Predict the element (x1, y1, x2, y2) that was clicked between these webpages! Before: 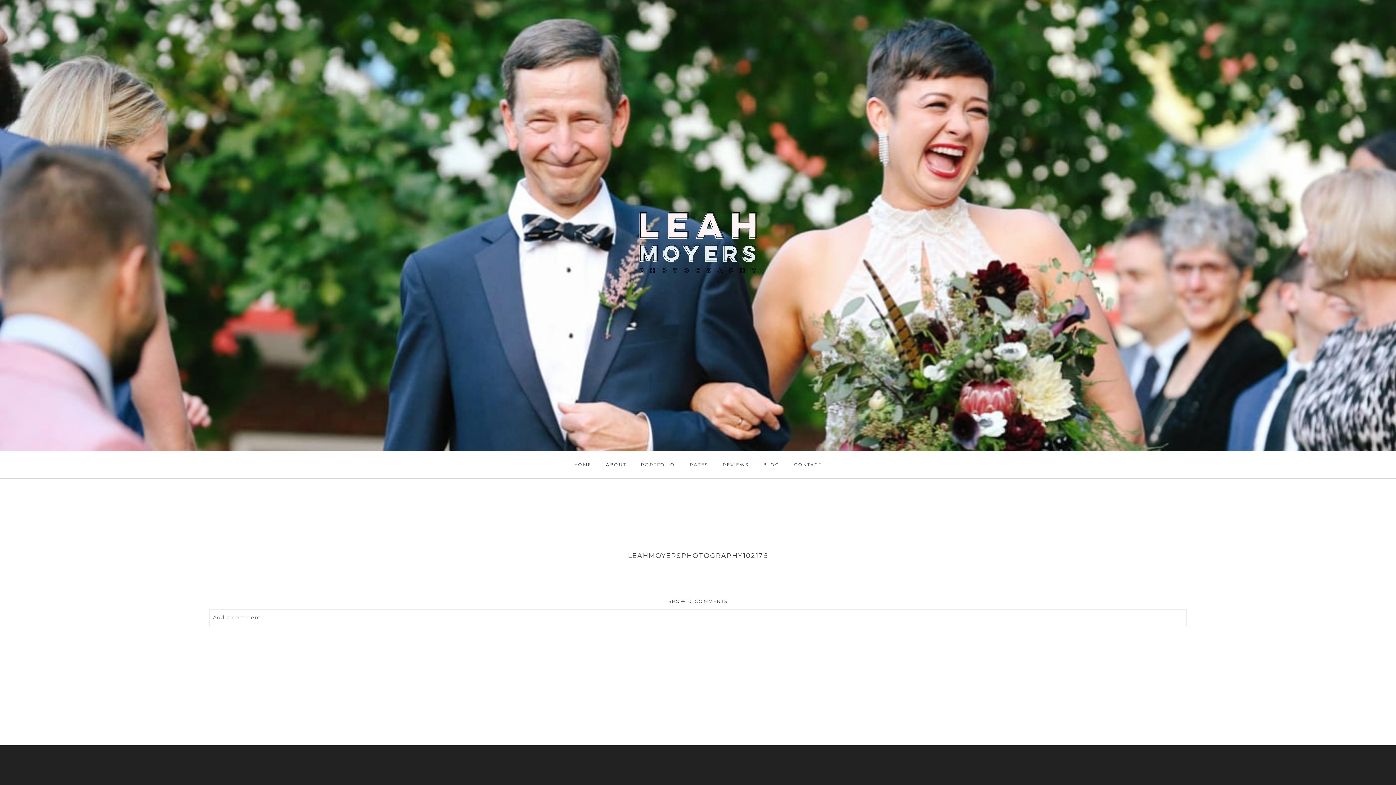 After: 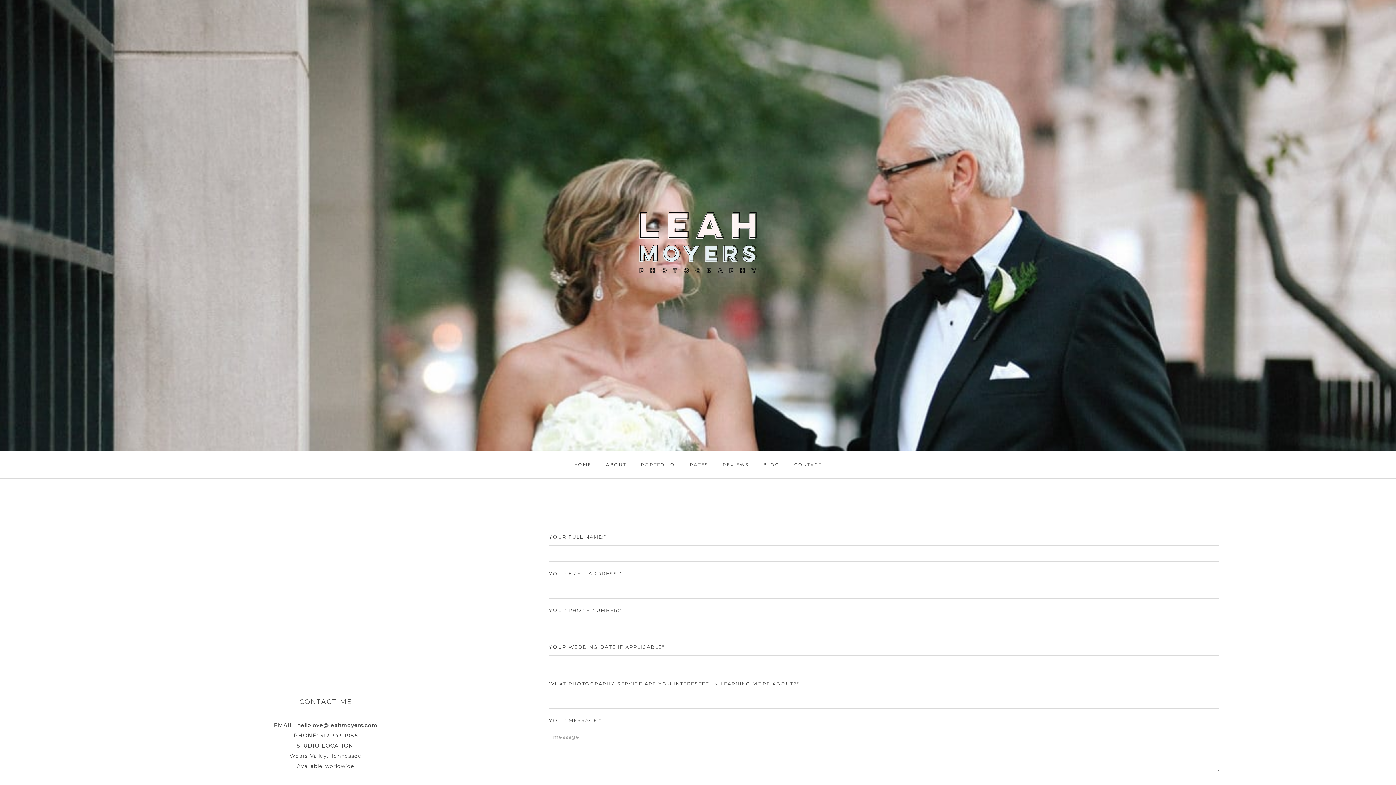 Action: label: CONTACT bbox: (794, 462, 822, 467)